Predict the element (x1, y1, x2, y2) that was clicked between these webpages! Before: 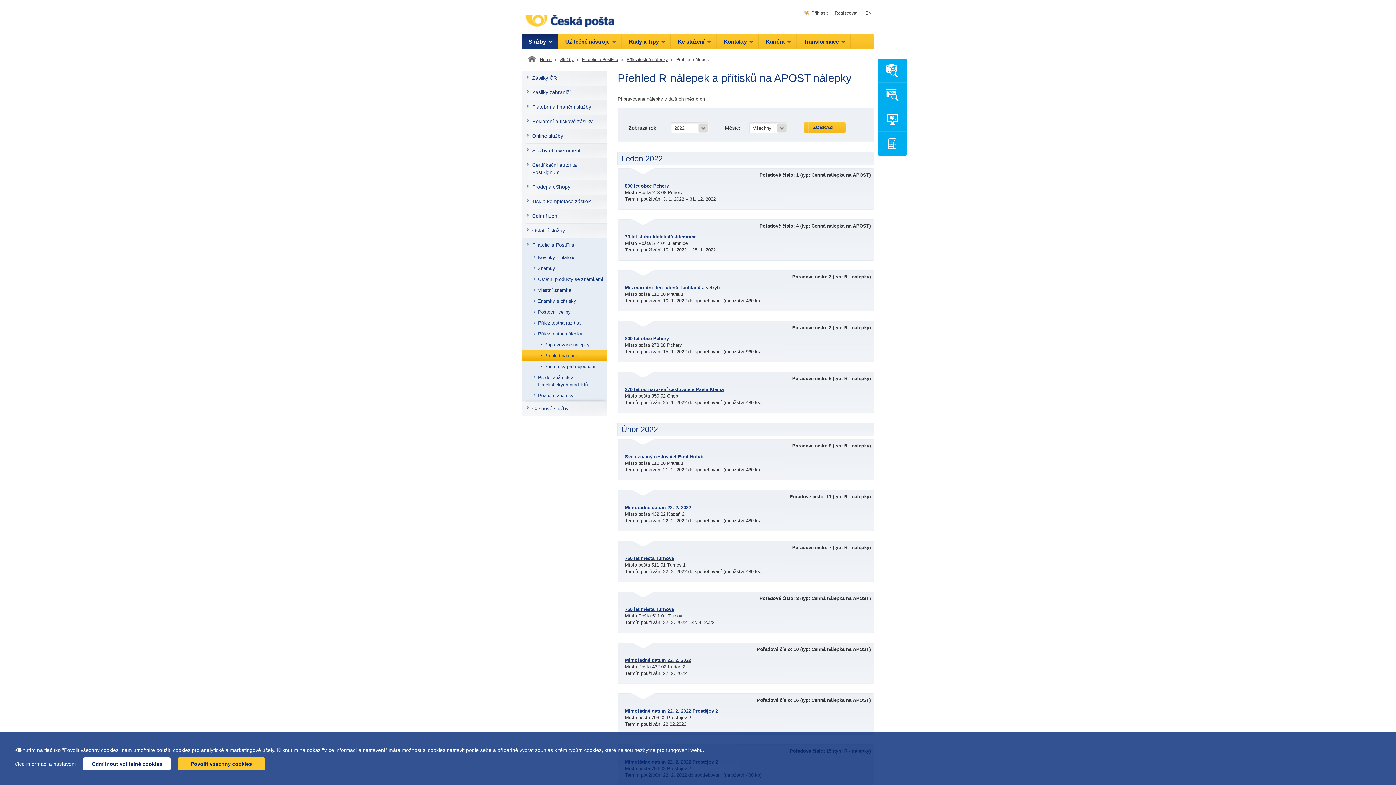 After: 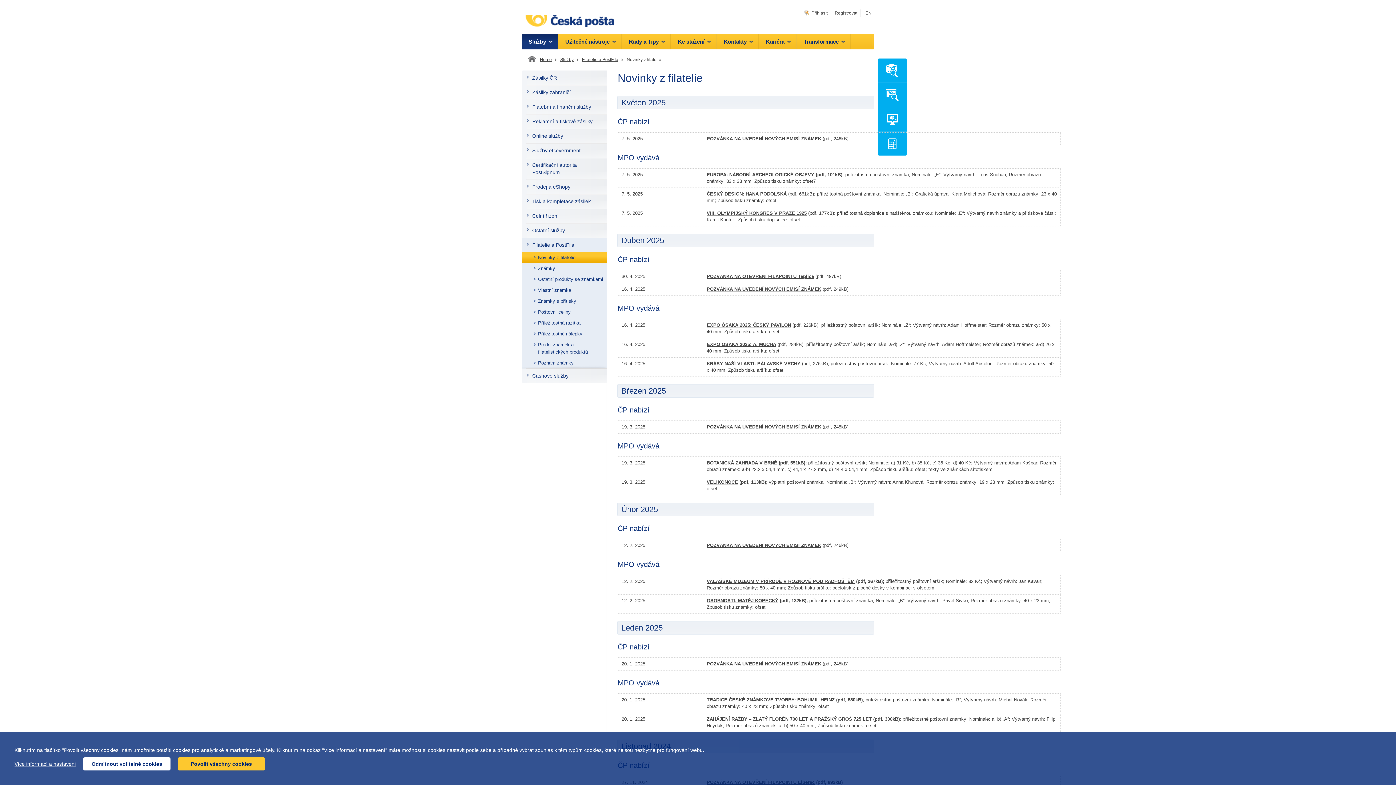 Action: label: Novinky z filatelie bbox: (521, 252, 606, 263)